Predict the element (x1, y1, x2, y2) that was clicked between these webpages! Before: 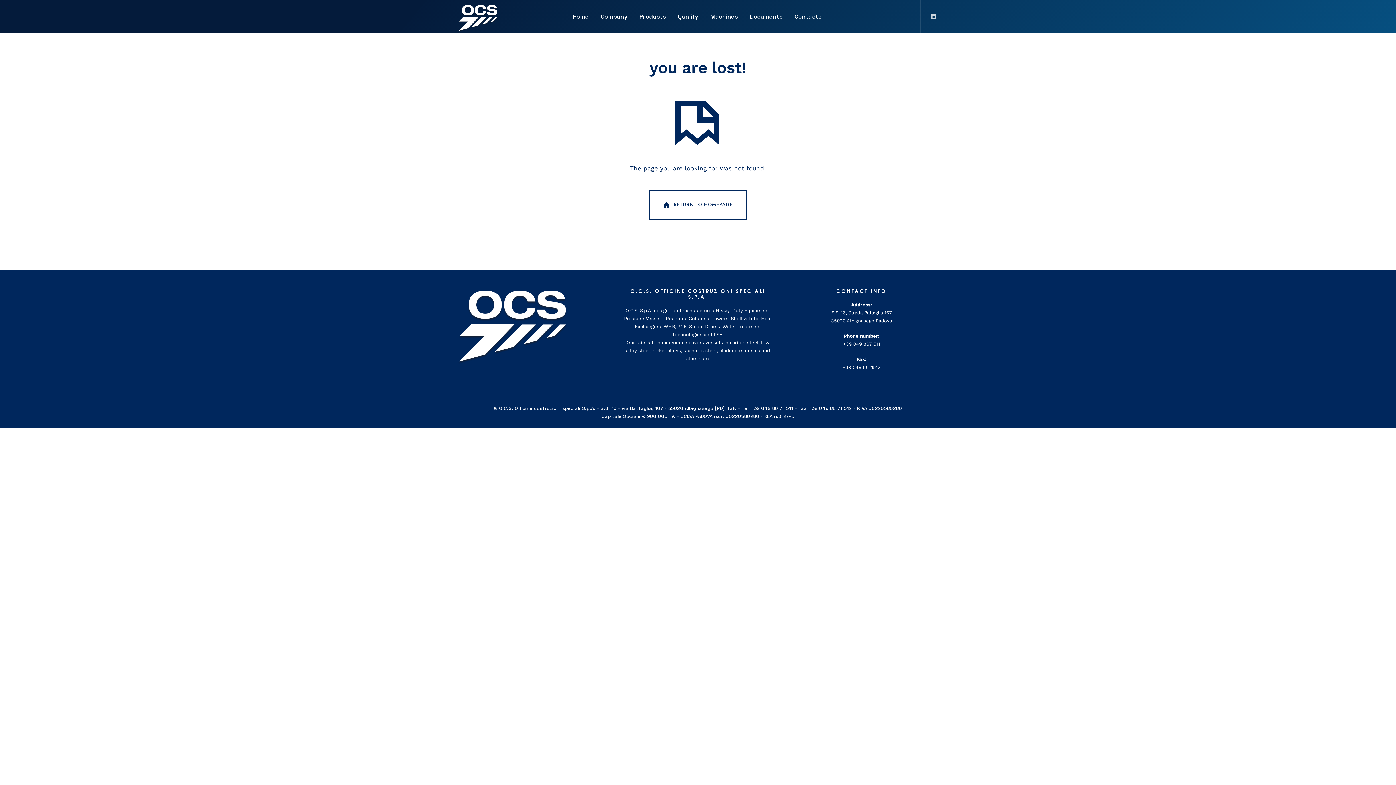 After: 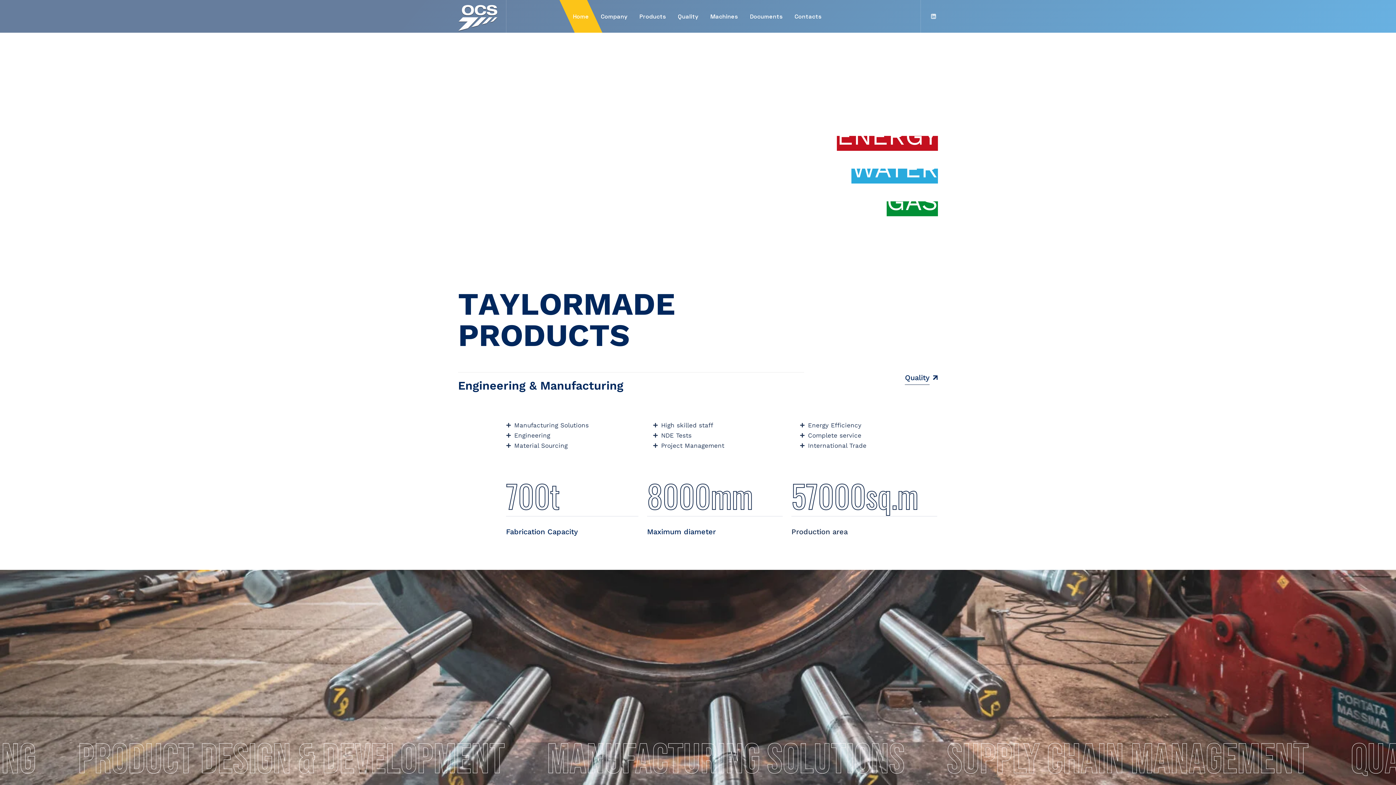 Action: bbox: (458, 0, 497, 32) label: OCS